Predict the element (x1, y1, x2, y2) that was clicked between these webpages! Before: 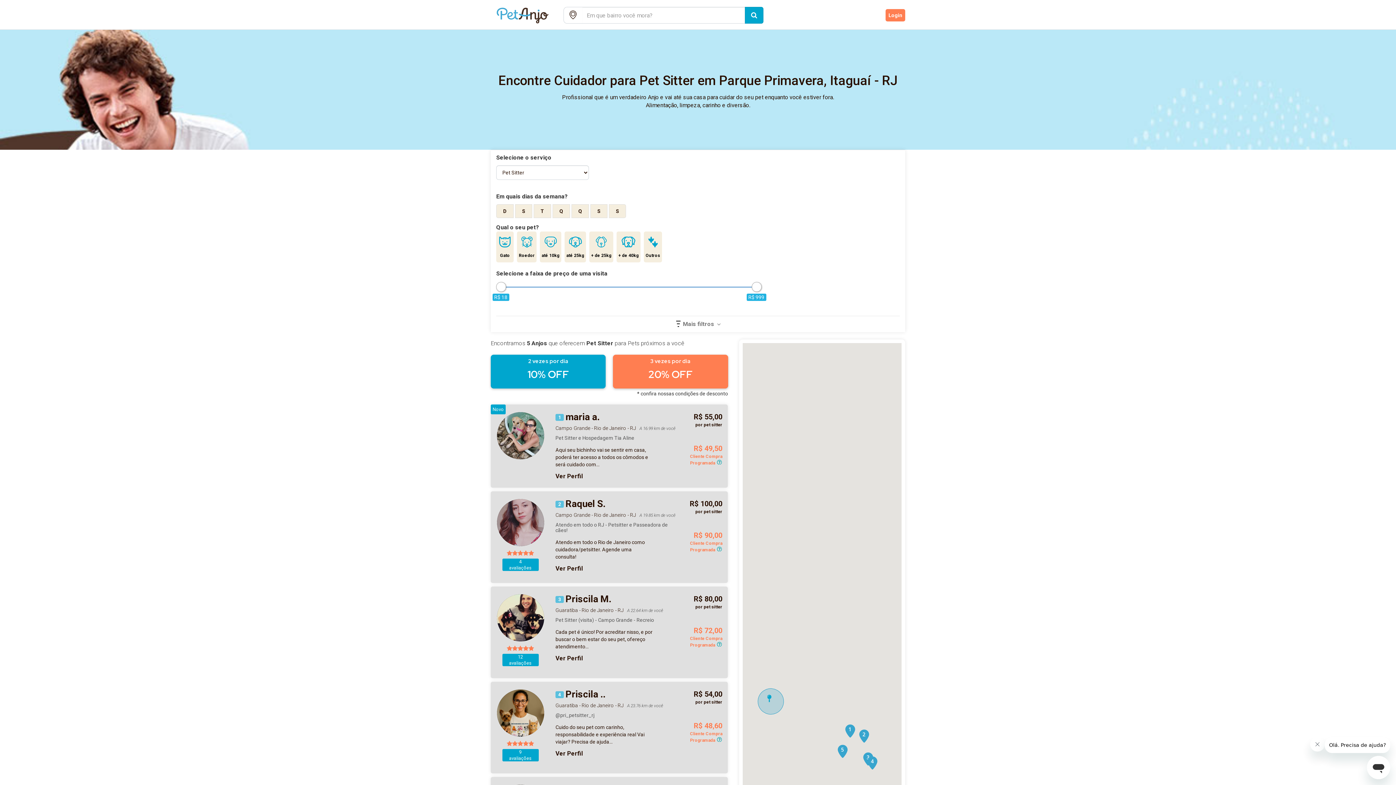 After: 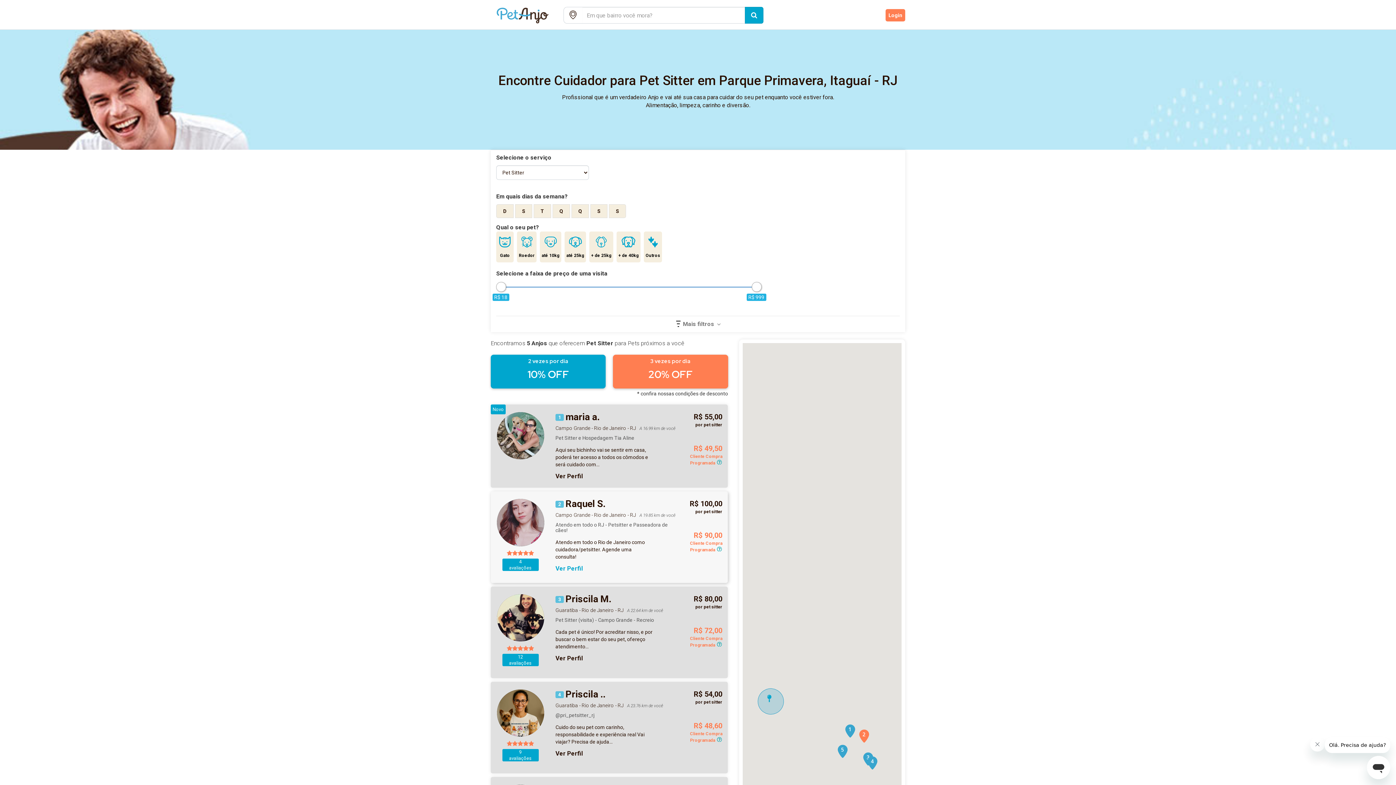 Action: bbox: (555, 498, 678, 560) label: 2
Raquel S.

Campo Grande - Rio de Janeiro - RJA 19.85 km de você

Atendo em todo o RJ - Petsitter e Passeadora de cães!

Atendo em todo o Rio de Janeiro como cuidadora/petsitter. Agende uma consulta!